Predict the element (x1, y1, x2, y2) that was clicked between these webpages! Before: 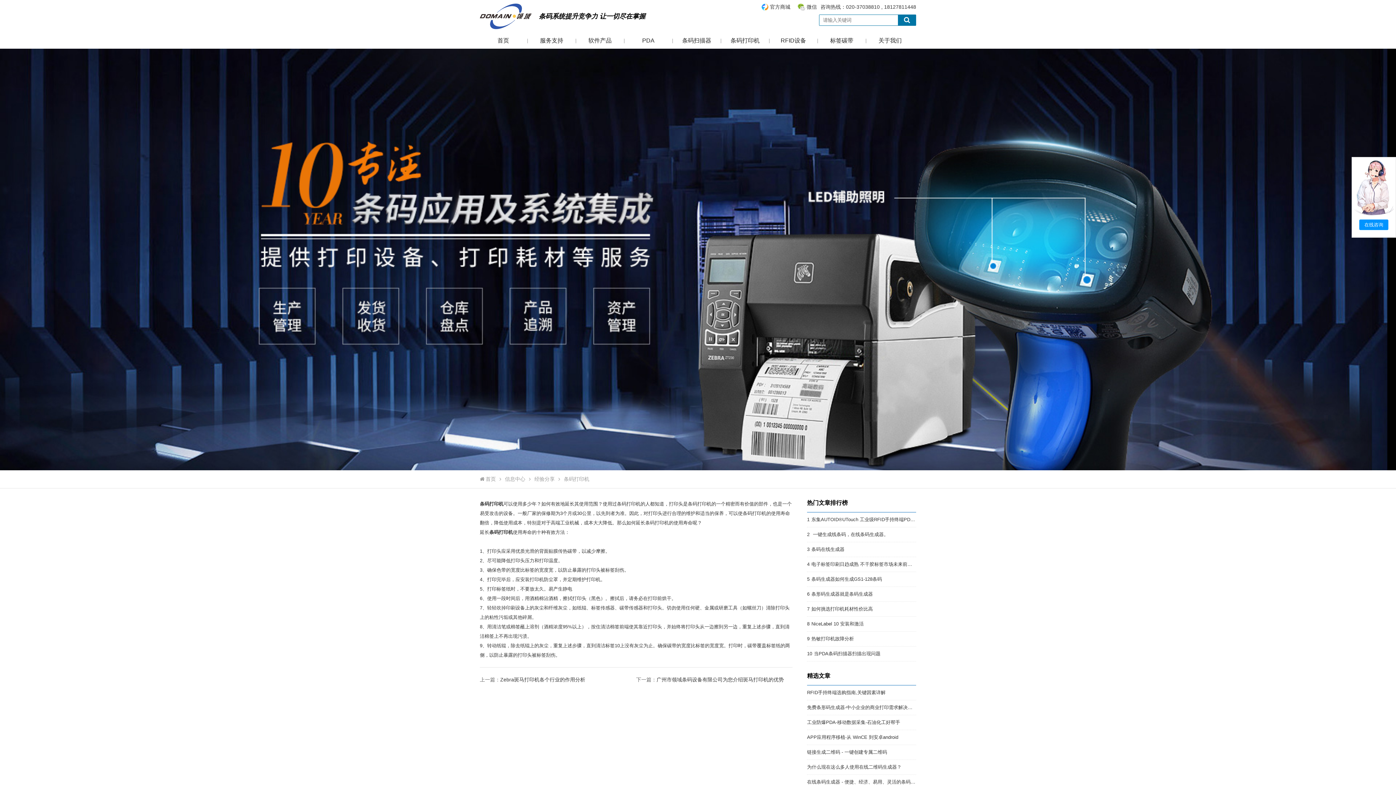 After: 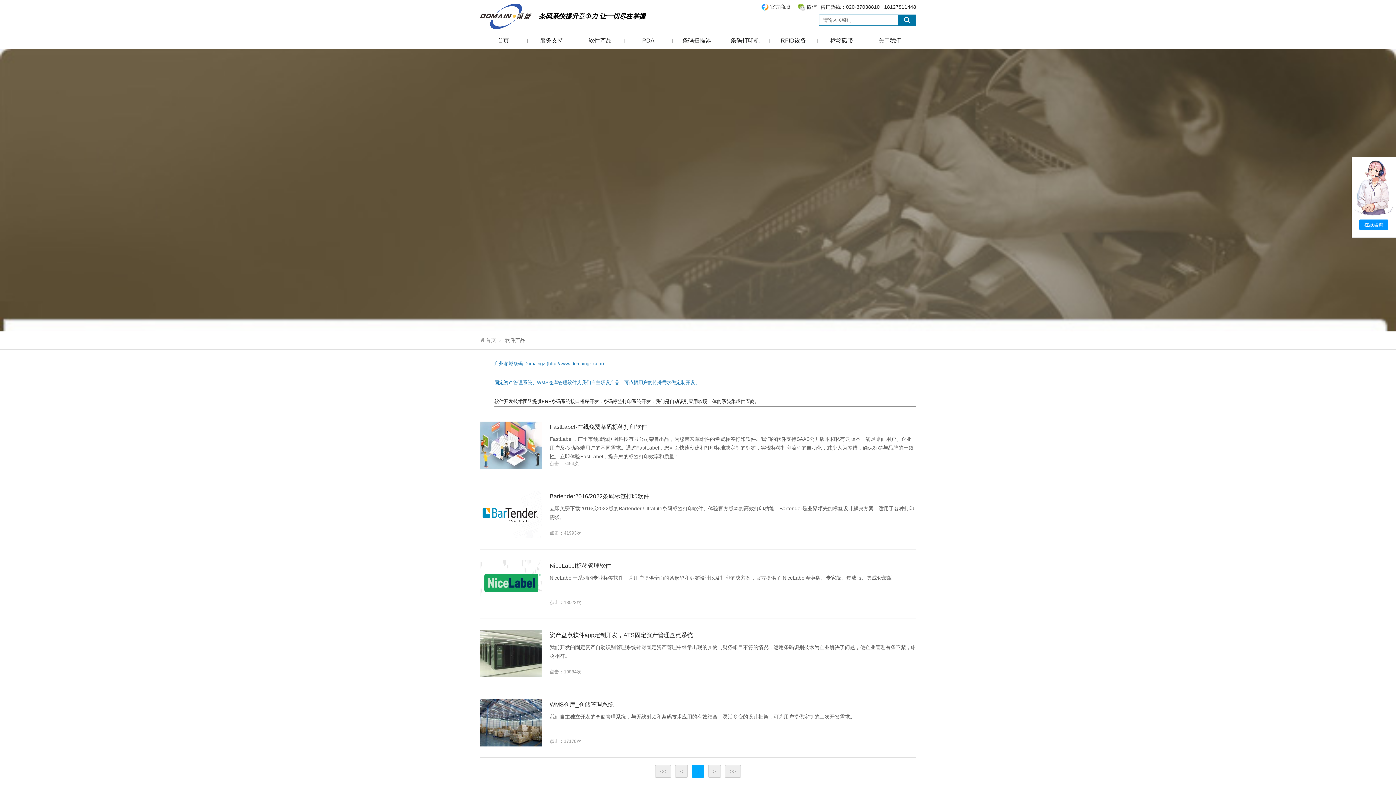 Action: label: 软件产品 bbox: (576, 32, 623, 48)